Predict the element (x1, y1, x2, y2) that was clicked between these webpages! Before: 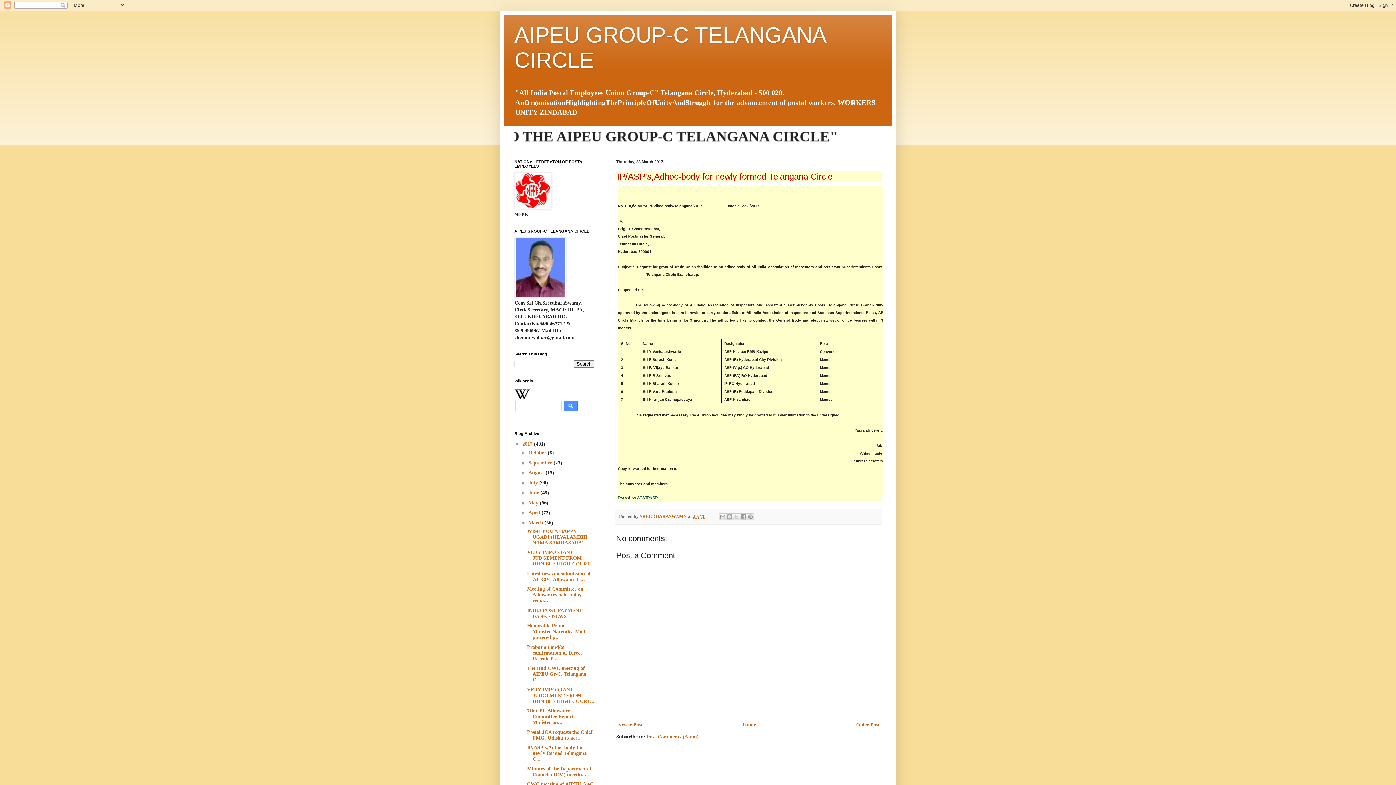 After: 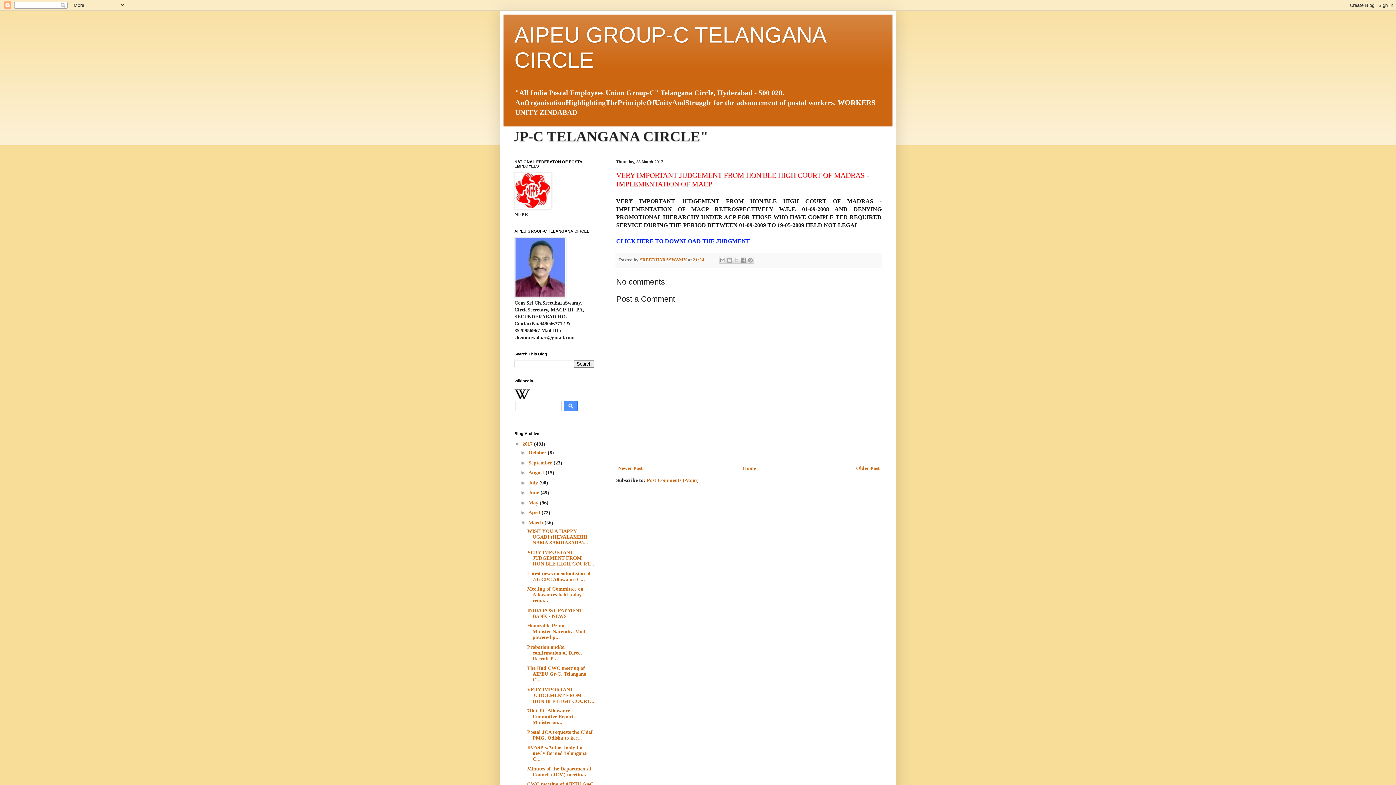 Action: bbox: (527, 687, 594, 704) label: VERY IMPORTANT JUDGEMENT FROM HON'BLE HIGH COURT...